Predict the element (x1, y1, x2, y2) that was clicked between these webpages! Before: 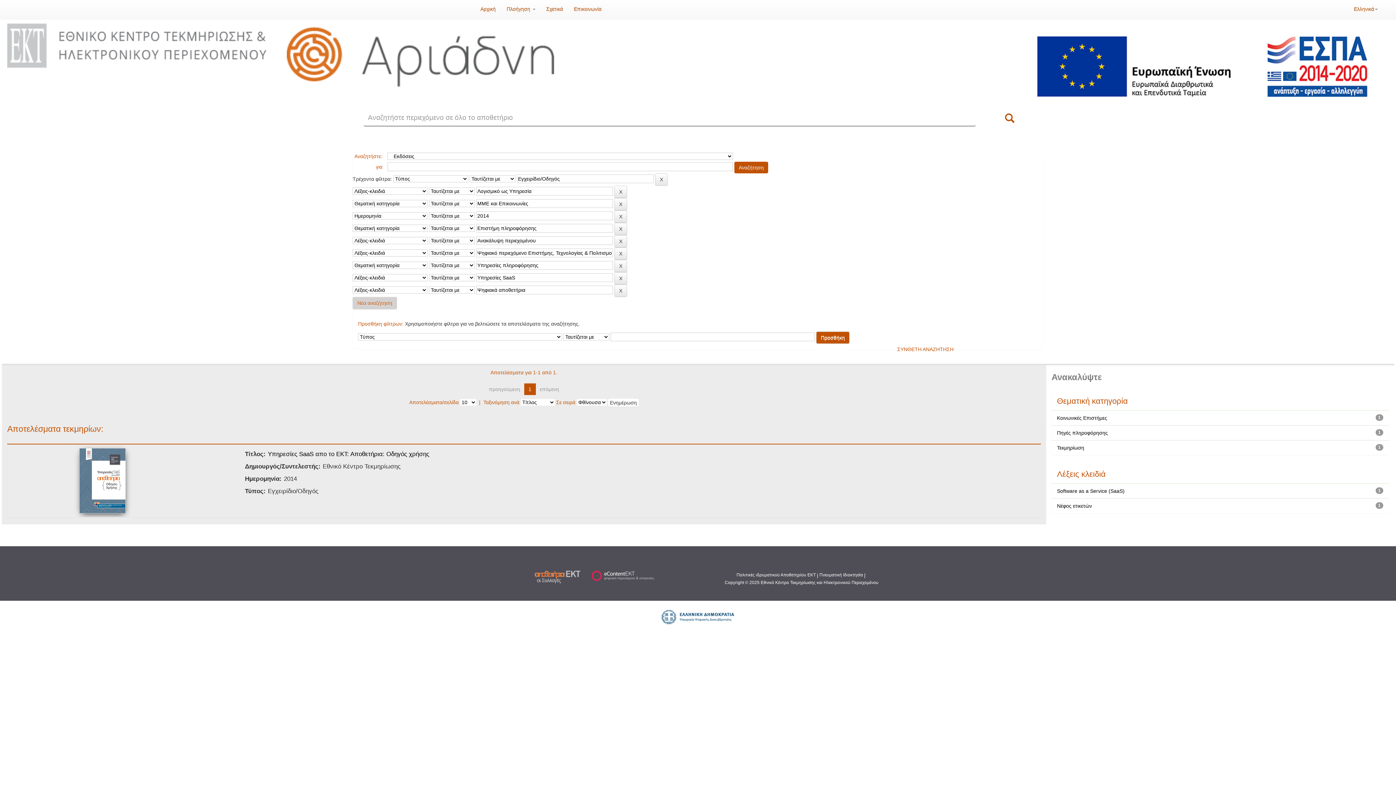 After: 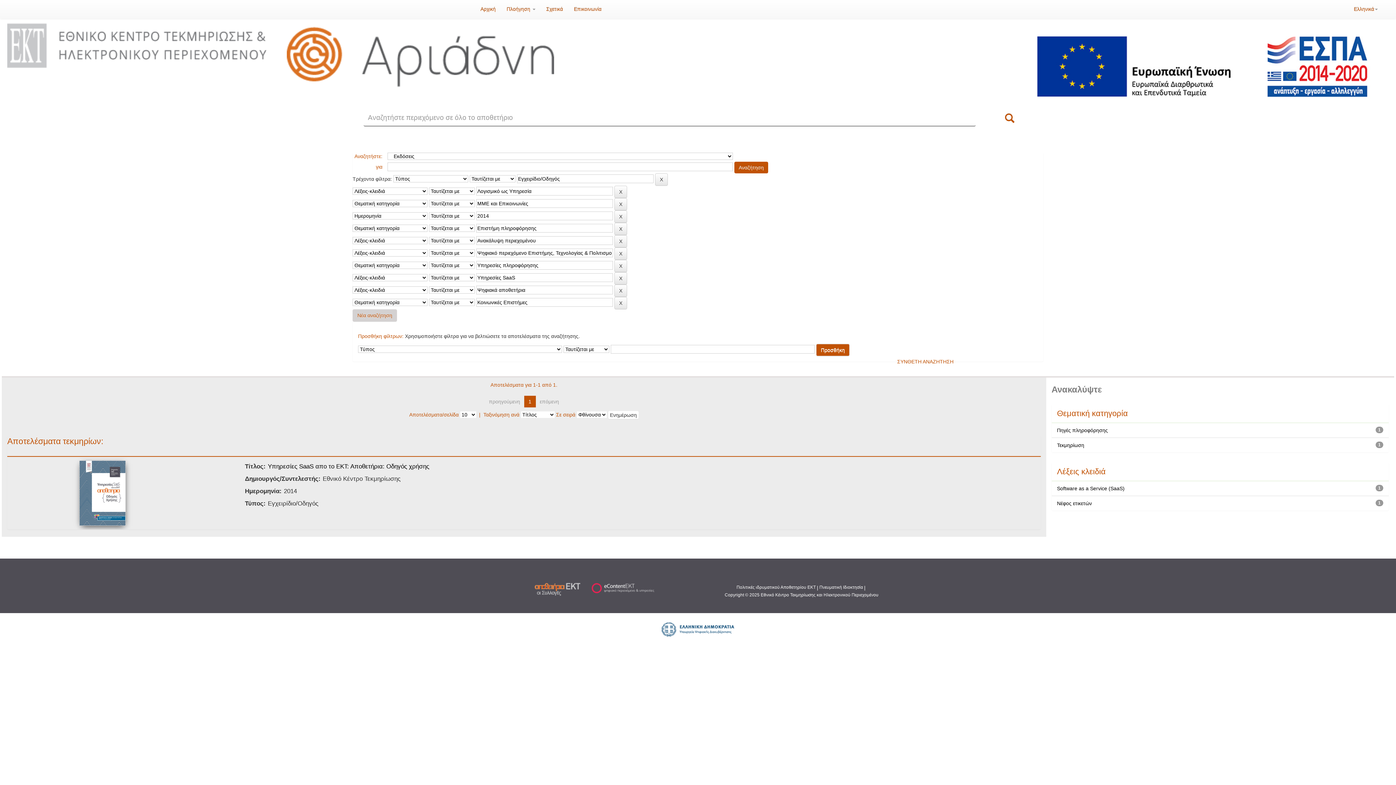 Action: label: Κοινωνικές Επιστήμες bbox: (1057, 415, 1107, 420)